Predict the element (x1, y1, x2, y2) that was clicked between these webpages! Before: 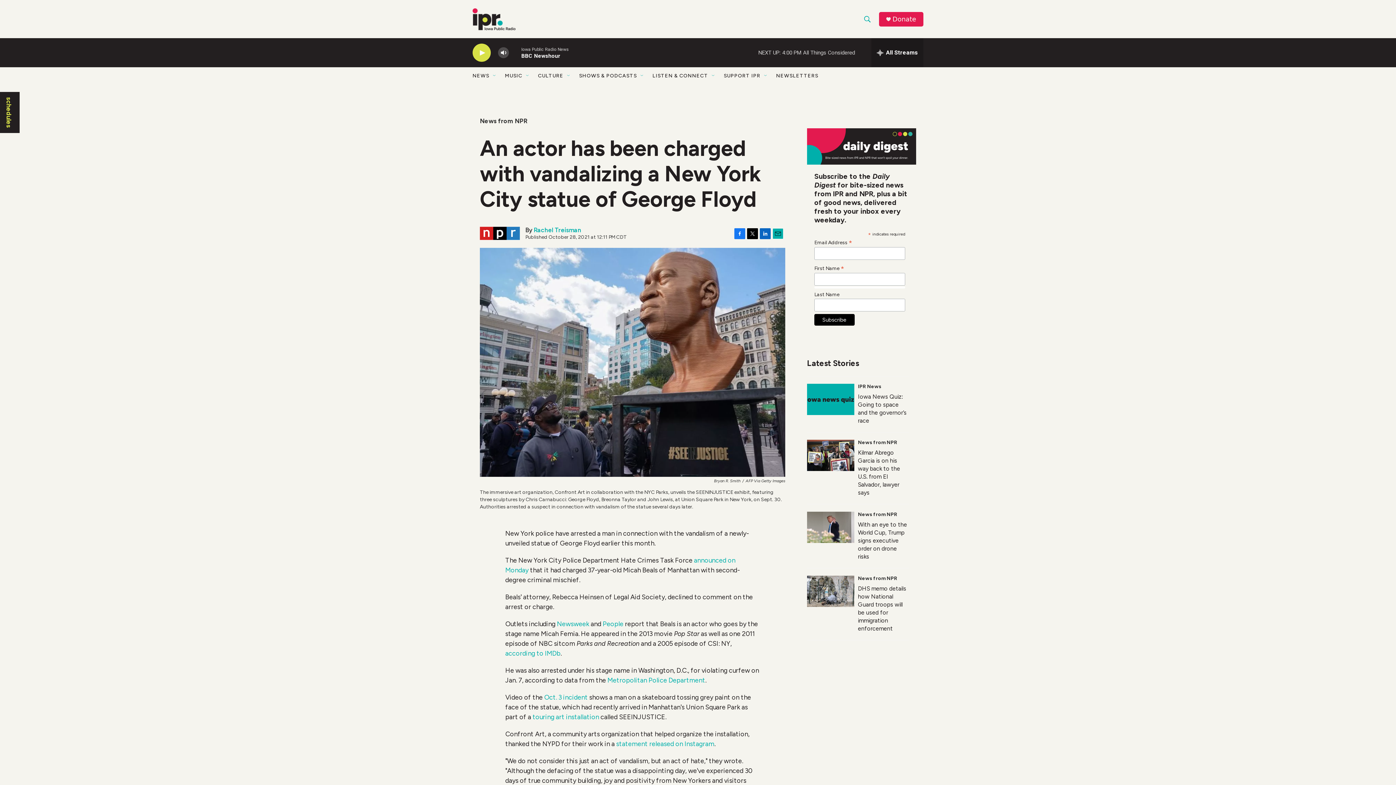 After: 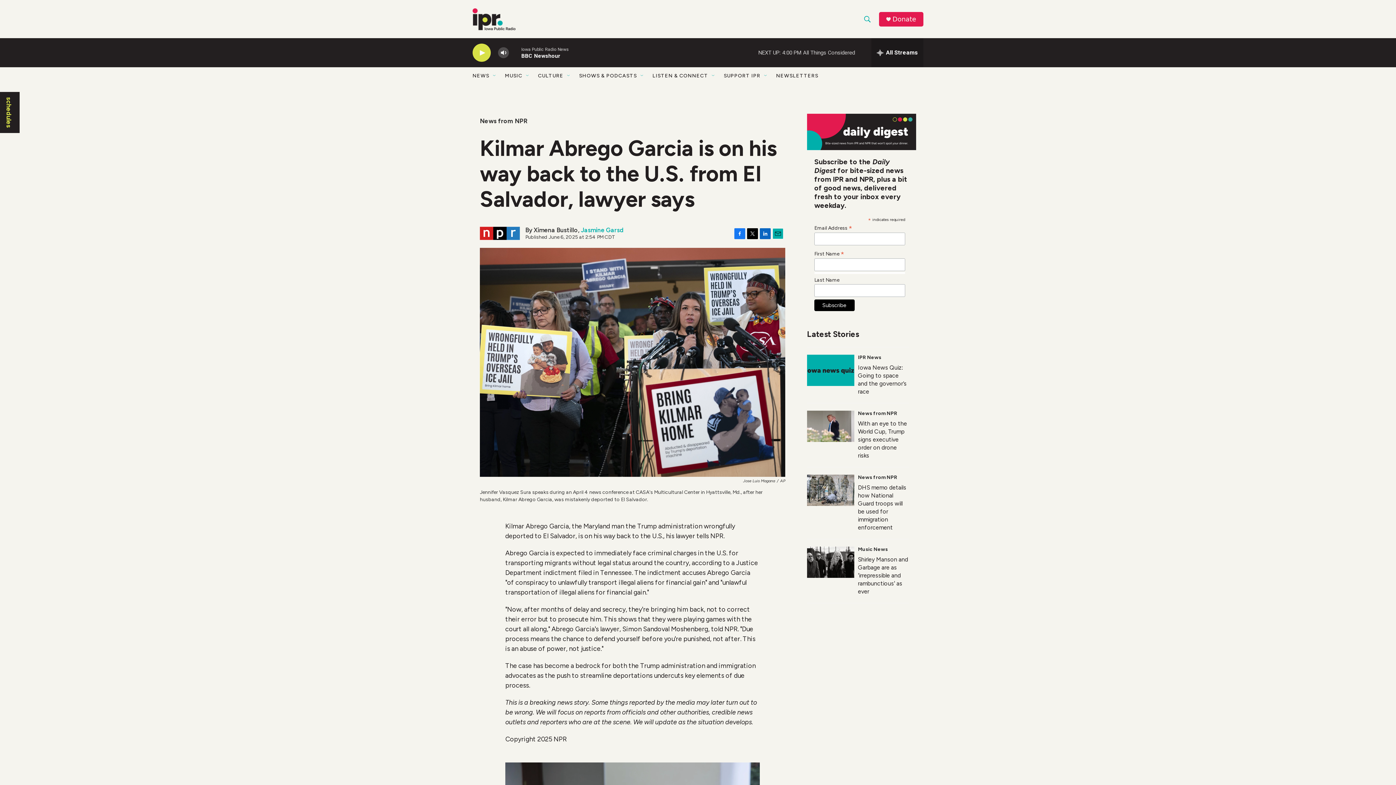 Action: label: Kilmar Abrego Garcia is on his way back to the U.S. from El Salvador, lawyer says bbox: (807, 432, 854, 463)